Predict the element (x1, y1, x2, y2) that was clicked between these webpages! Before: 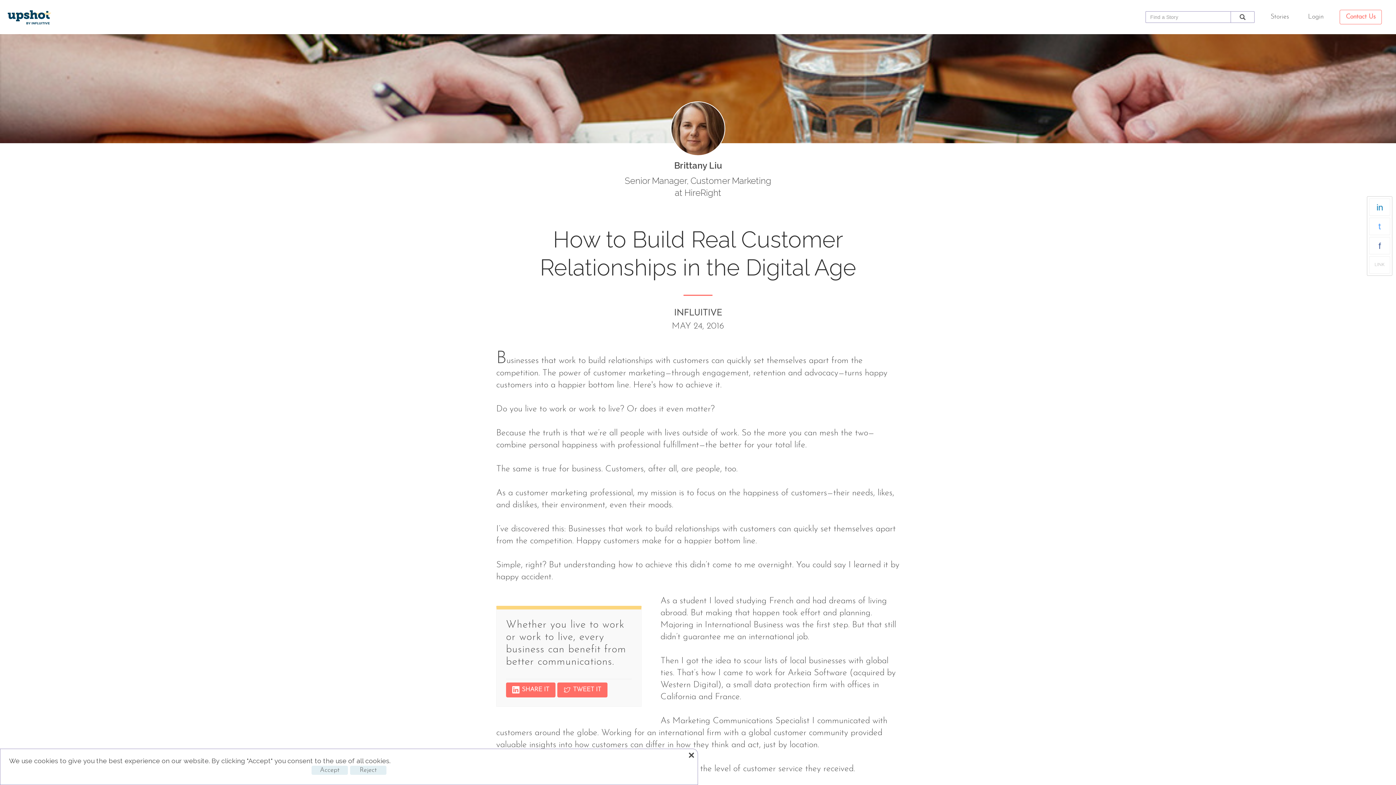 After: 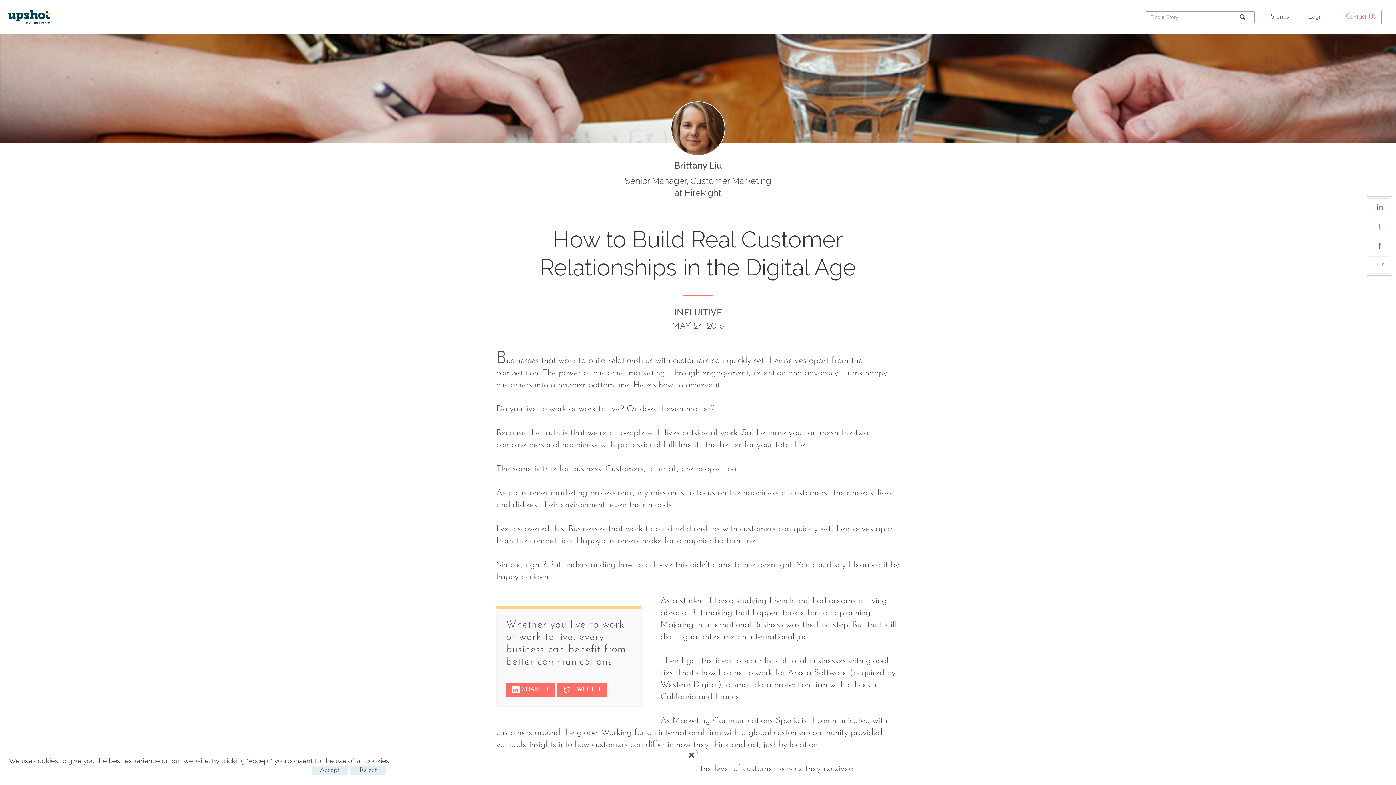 Action: bbox: (1369, 198, 1390, 216)